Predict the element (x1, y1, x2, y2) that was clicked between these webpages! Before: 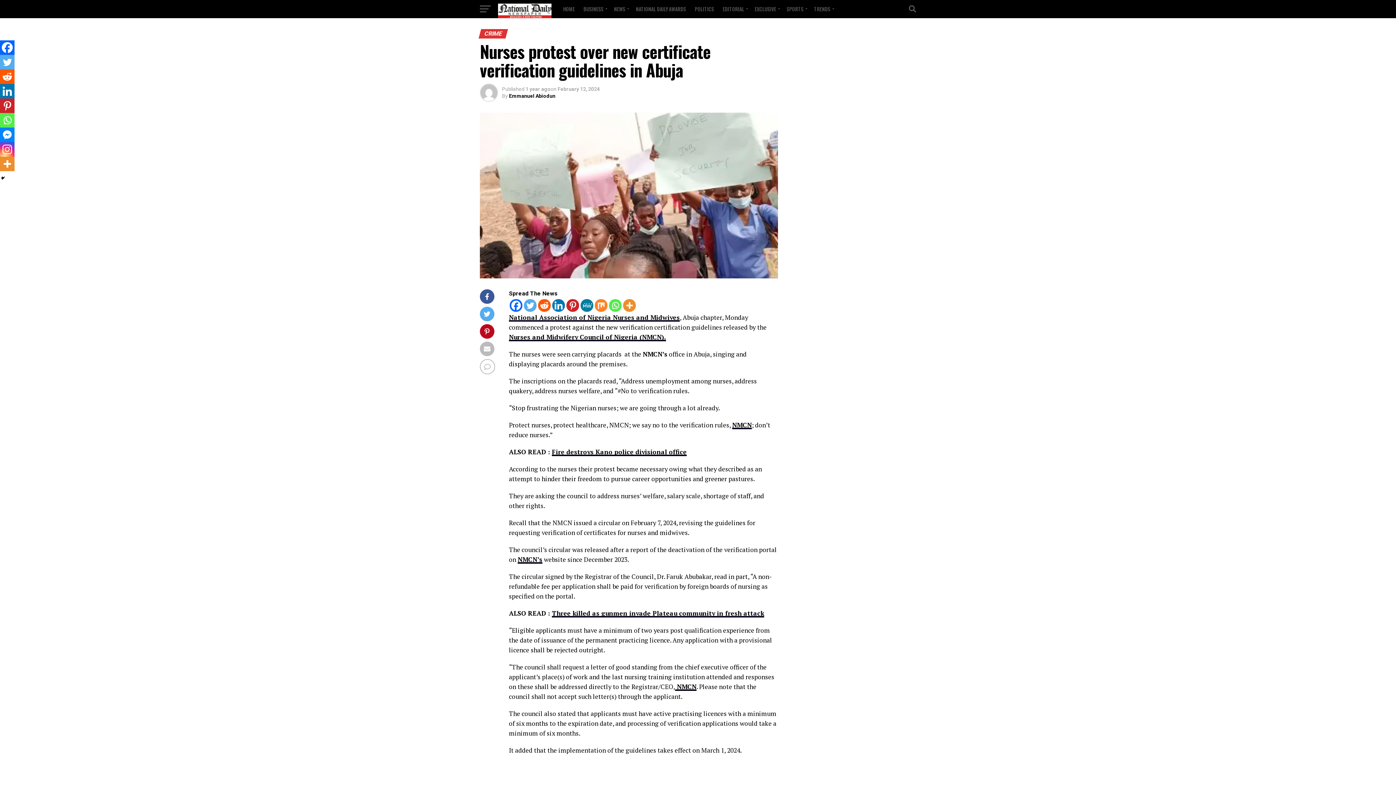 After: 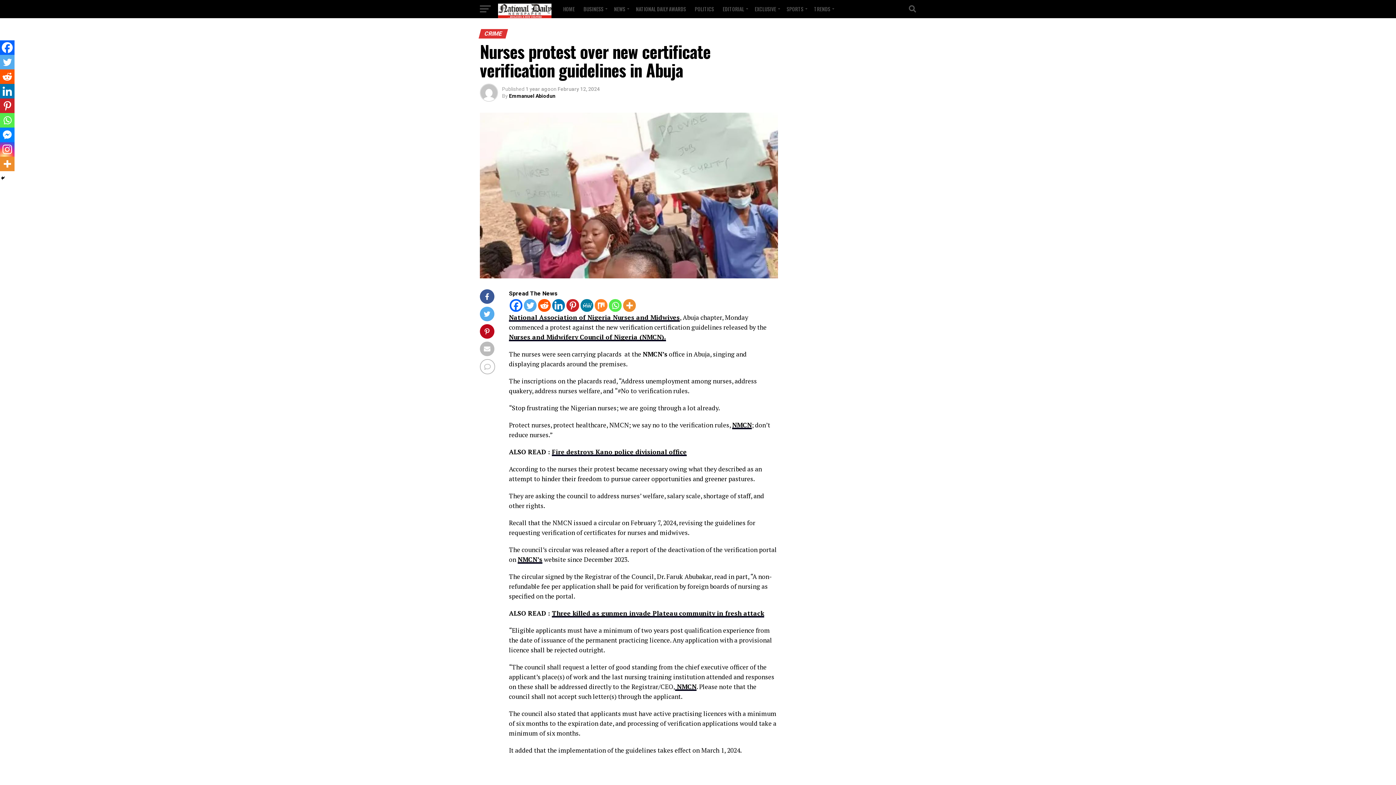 Action: label: Twitter bbox: (0, 54, 14, 69)